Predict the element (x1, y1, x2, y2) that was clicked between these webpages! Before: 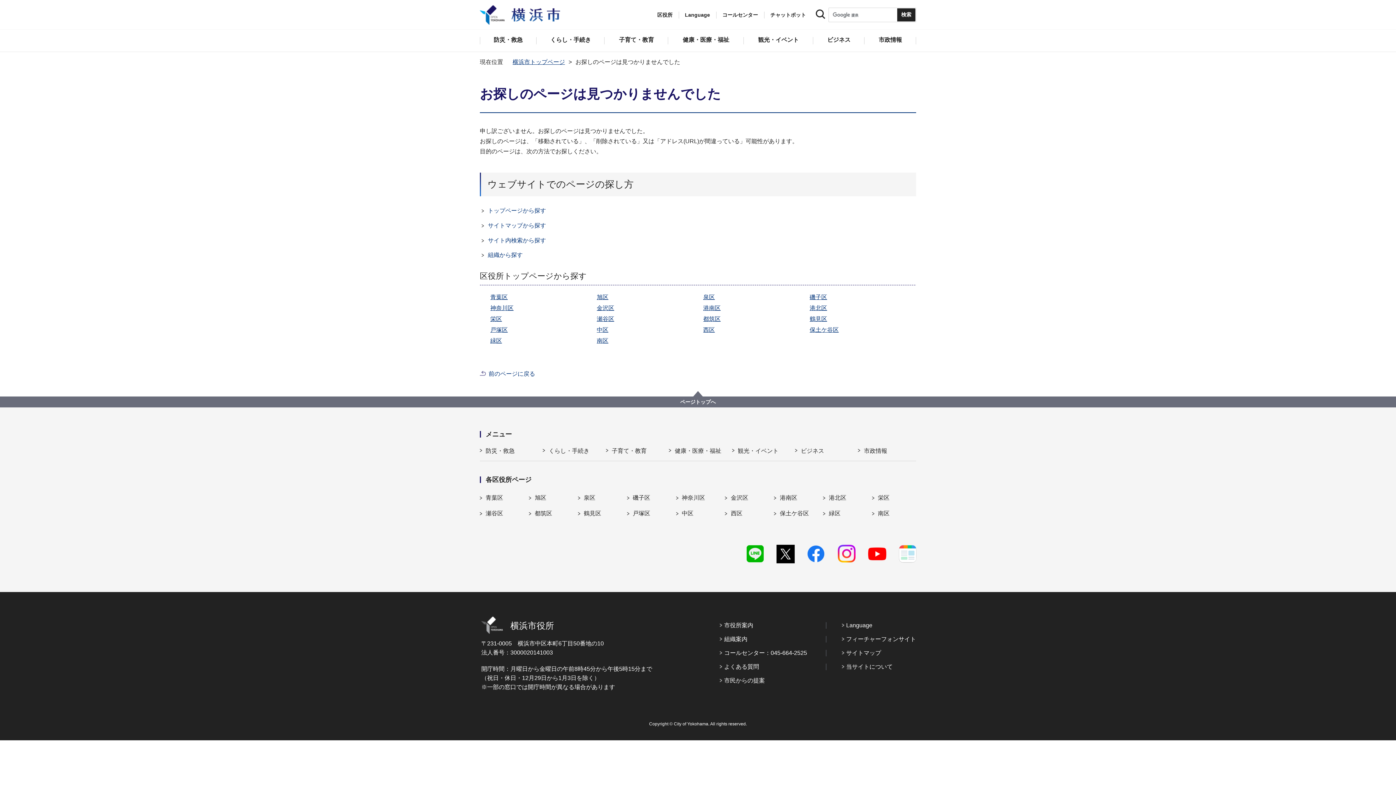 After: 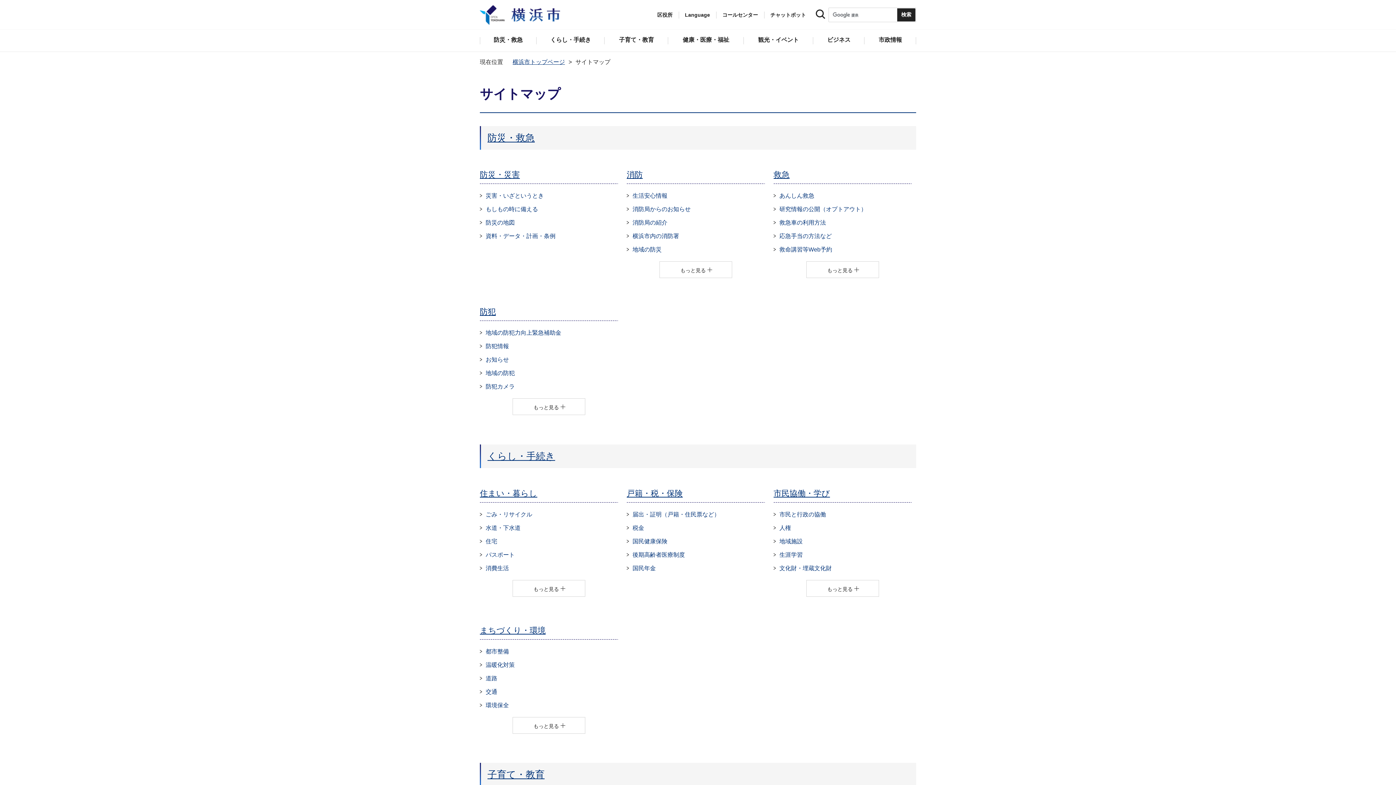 Action: bbox: (480, 220, 546, 230) label: サイトマップから探す